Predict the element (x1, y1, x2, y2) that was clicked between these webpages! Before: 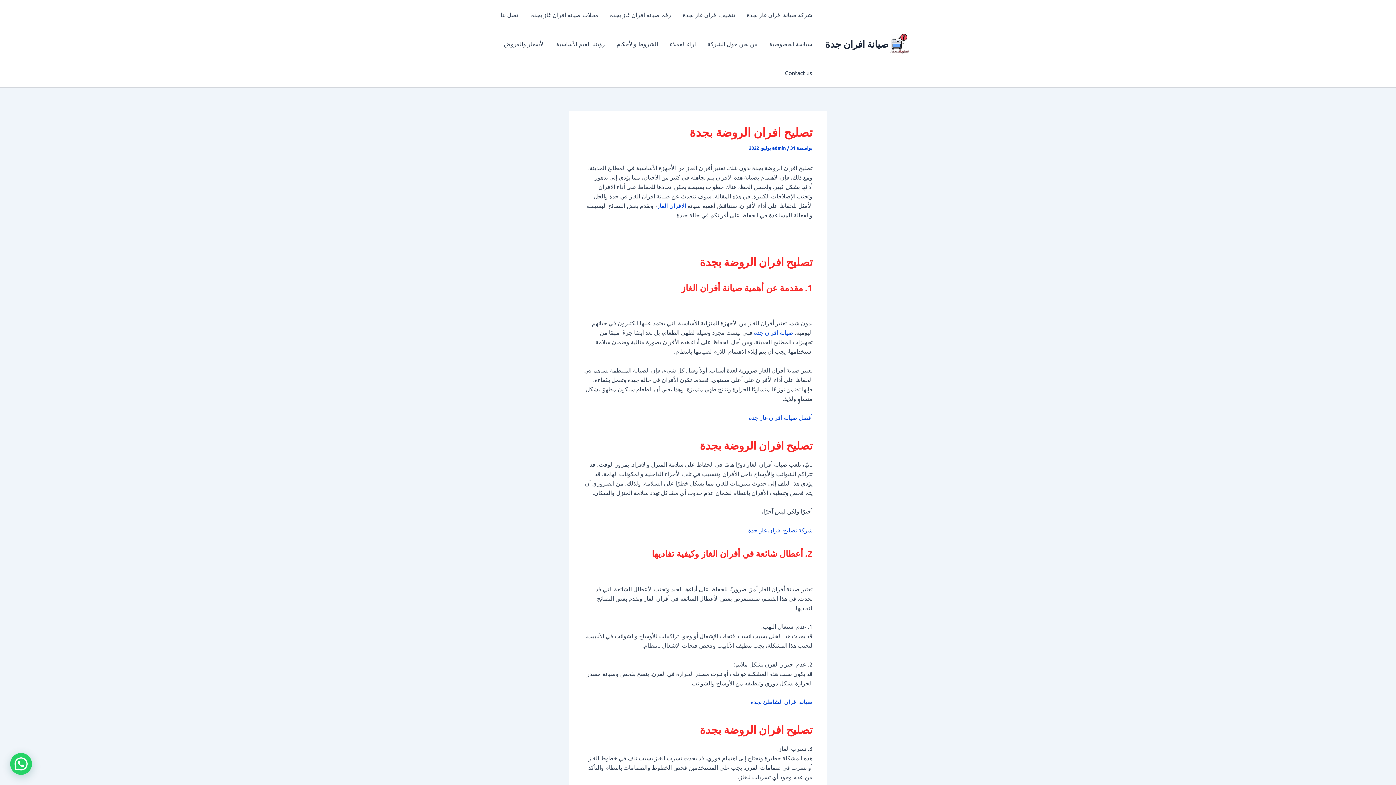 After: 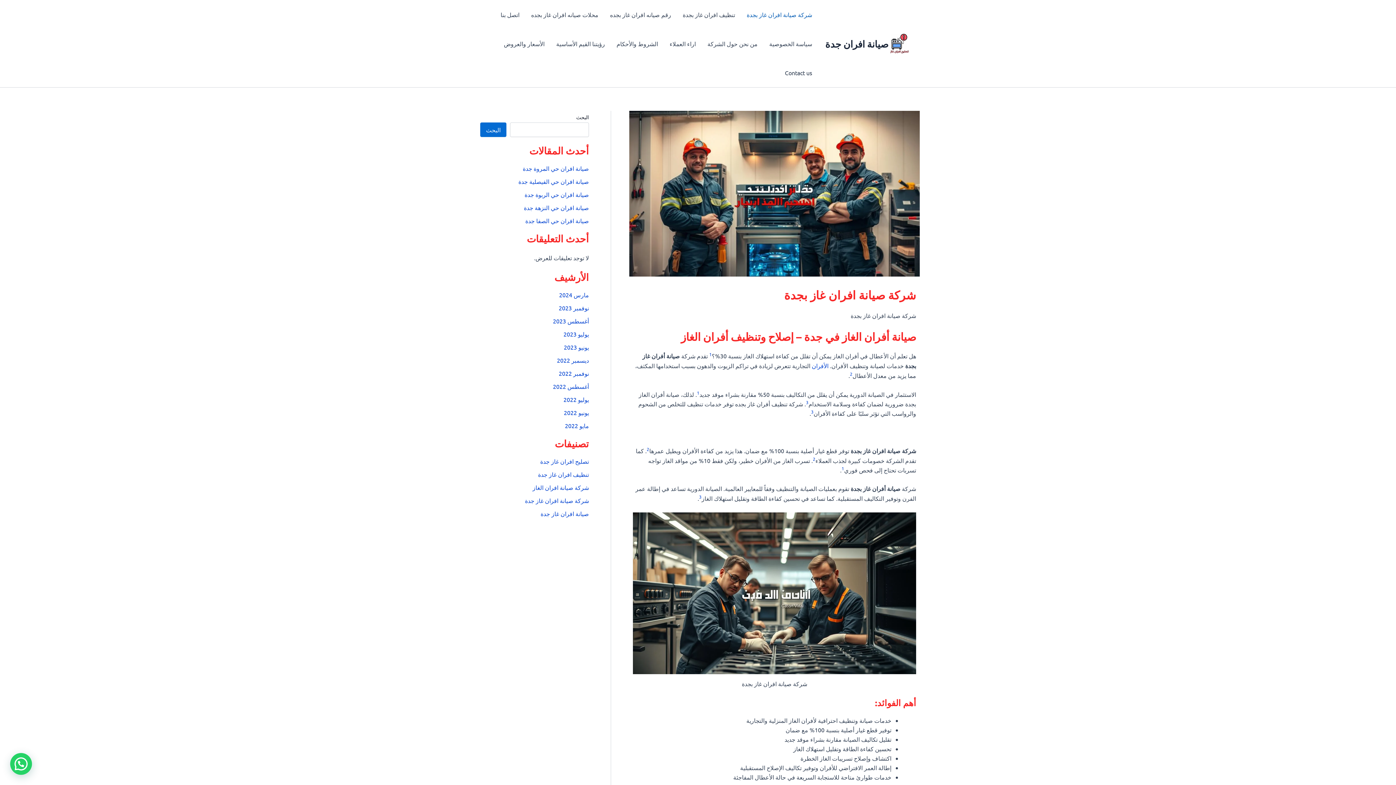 Action: label: صيانة افران جدة bbox: (825, 37, 888, 49)